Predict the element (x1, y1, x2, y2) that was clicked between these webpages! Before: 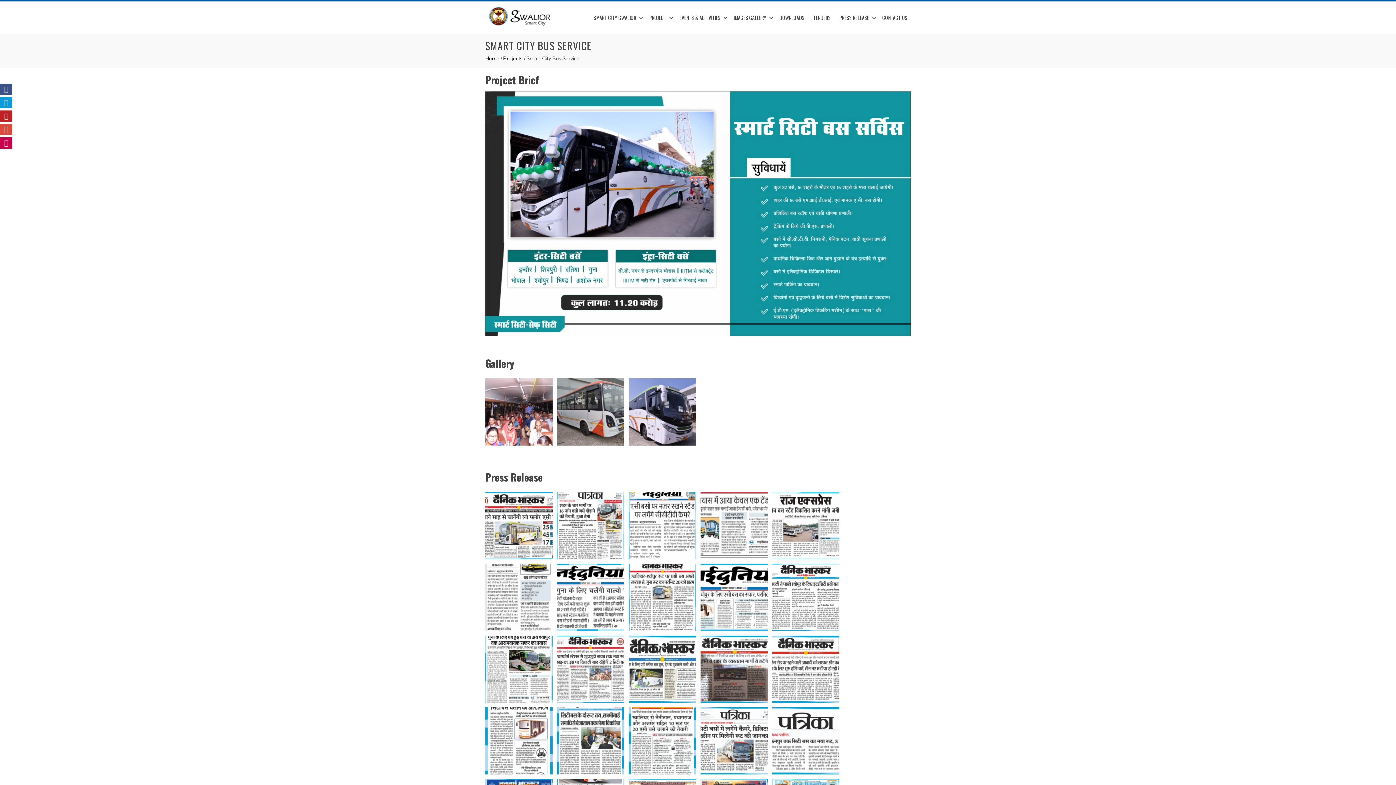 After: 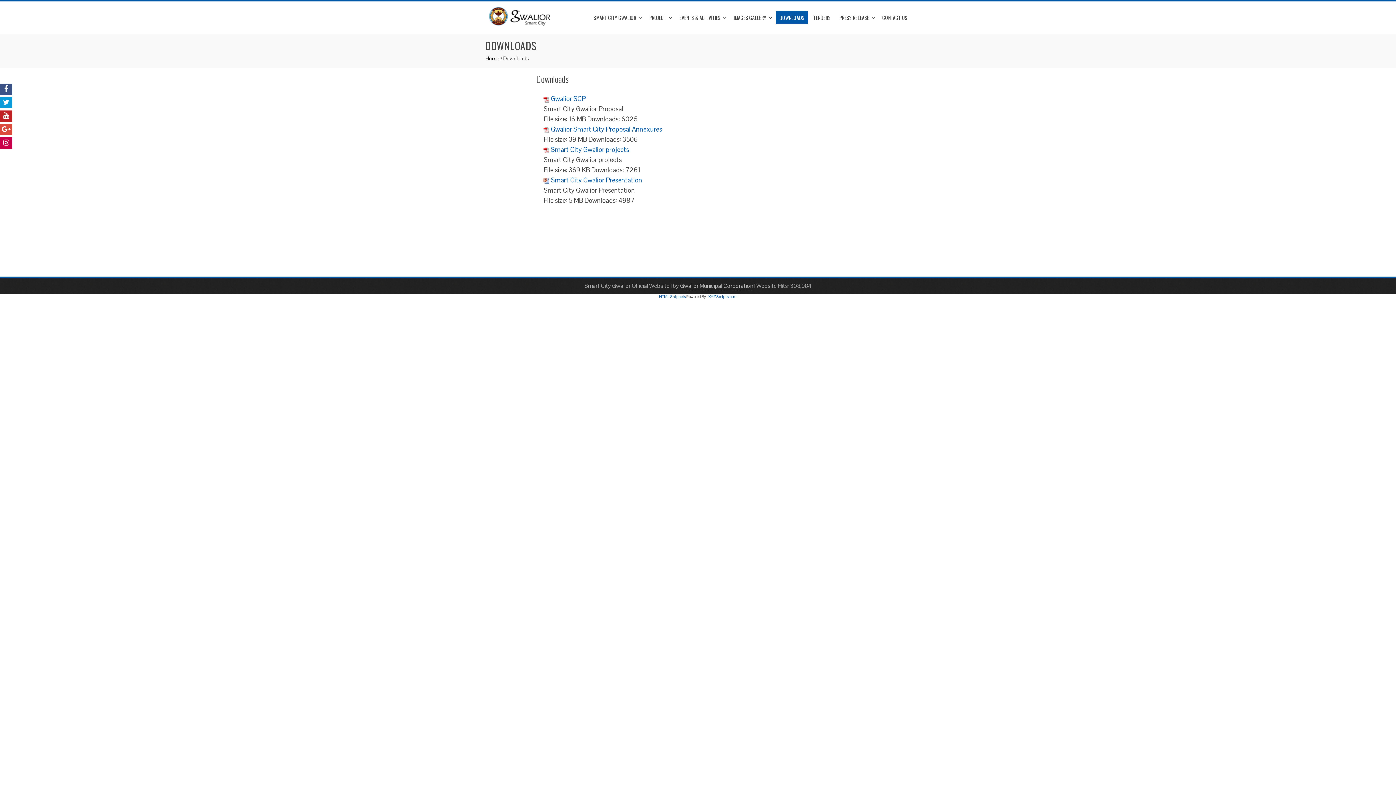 Action: bbox: (776, 11, 808, 24) label: DOWNLOADS